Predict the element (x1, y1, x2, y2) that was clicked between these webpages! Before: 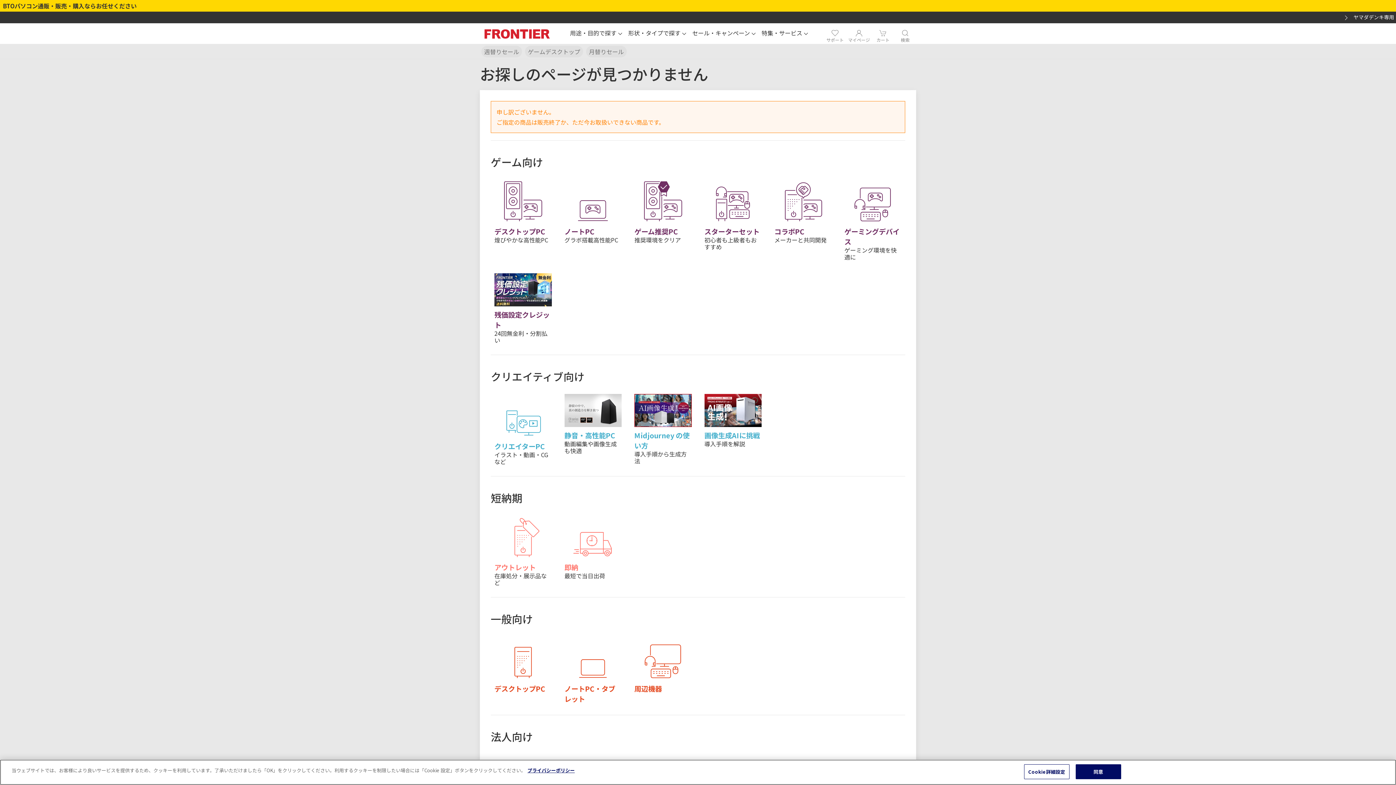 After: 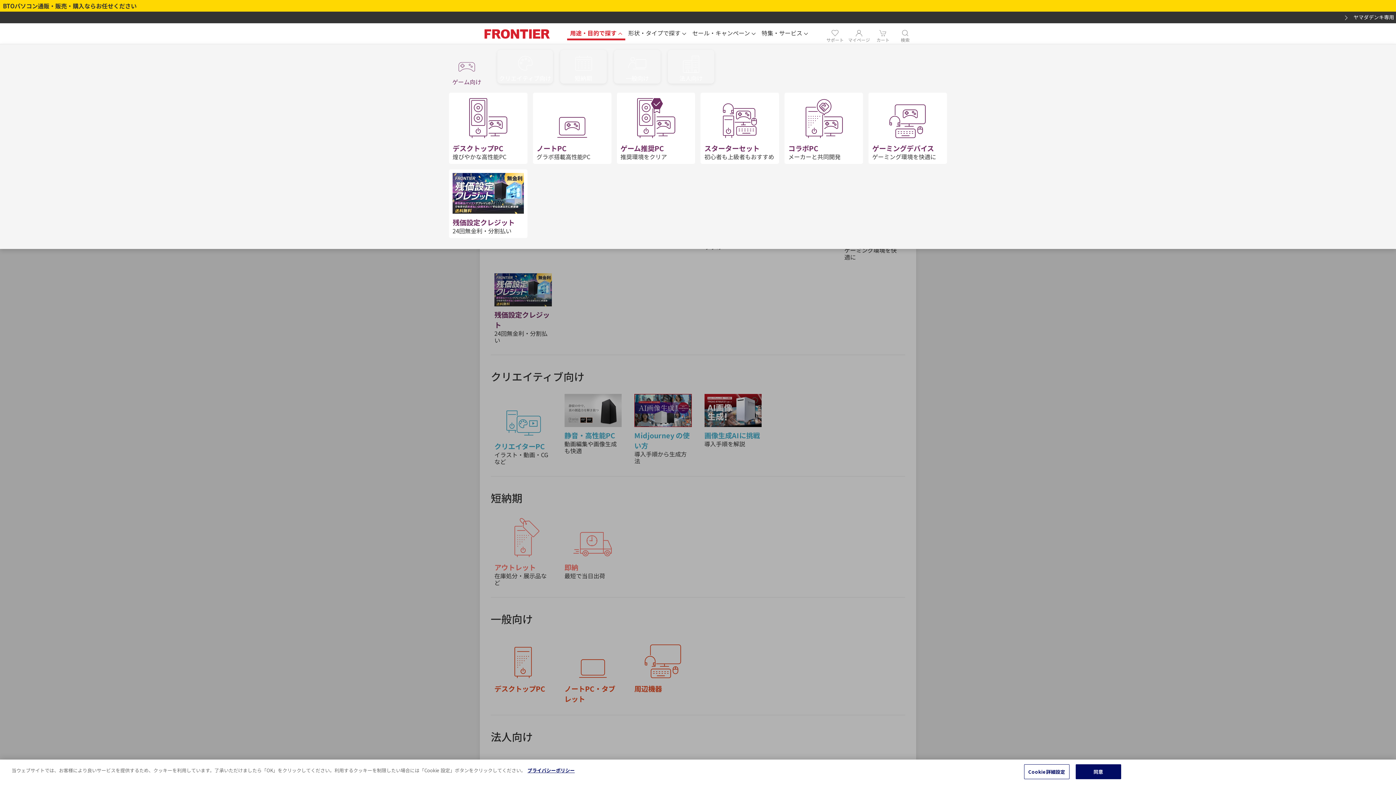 Action: label: 用途・目的で探す bbox: (567, 27, 625, 40)